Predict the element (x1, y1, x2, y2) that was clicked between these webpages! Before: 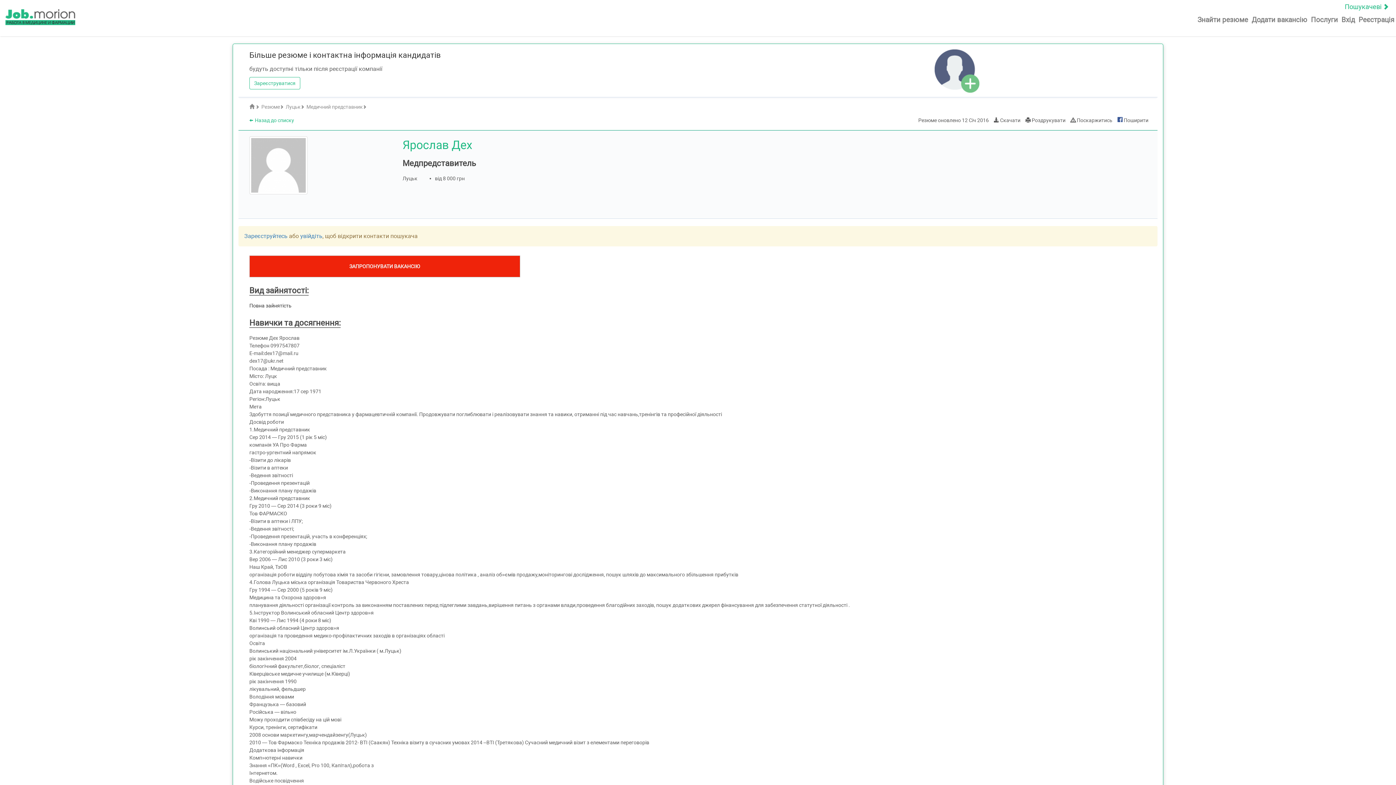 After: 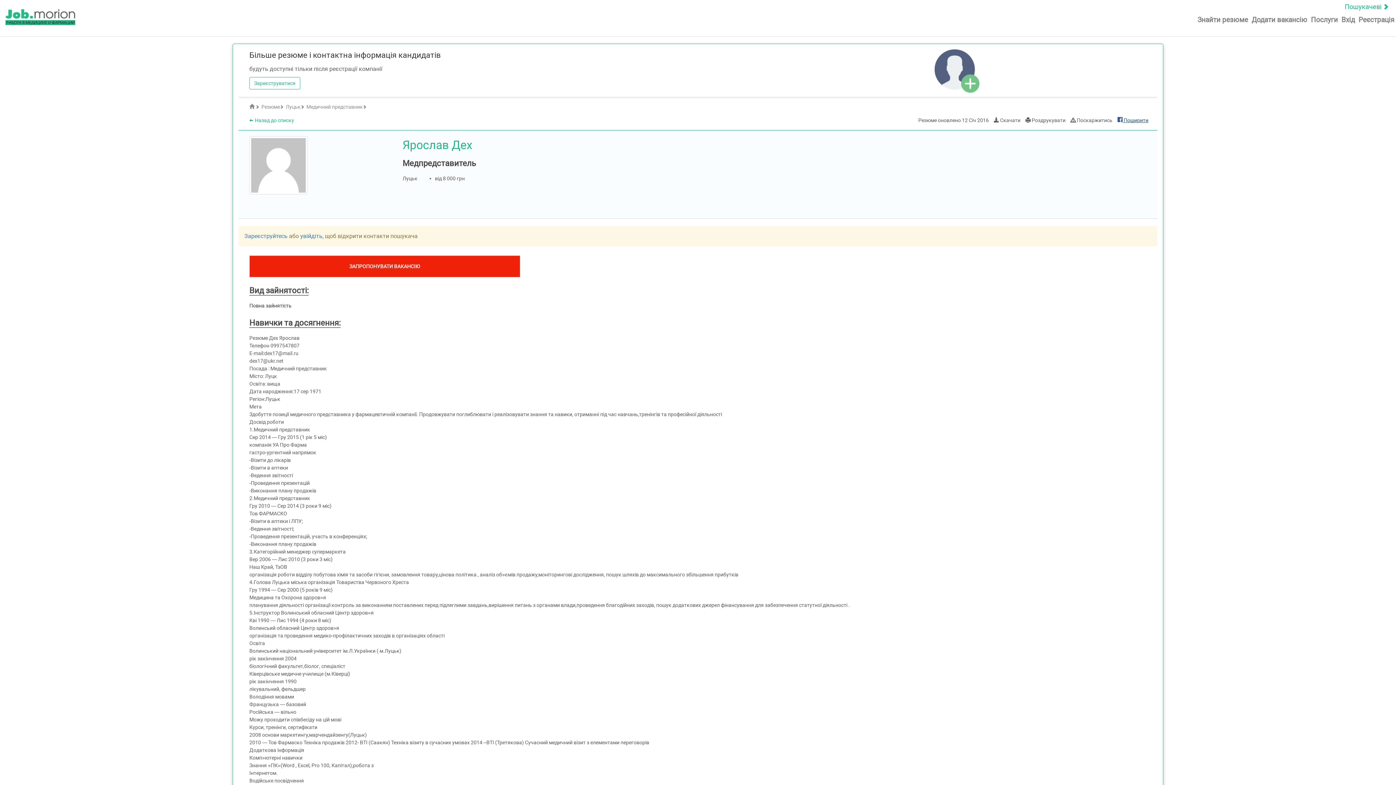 Action: label:  Поширити bbox: (1117, 116, 1148, 124)